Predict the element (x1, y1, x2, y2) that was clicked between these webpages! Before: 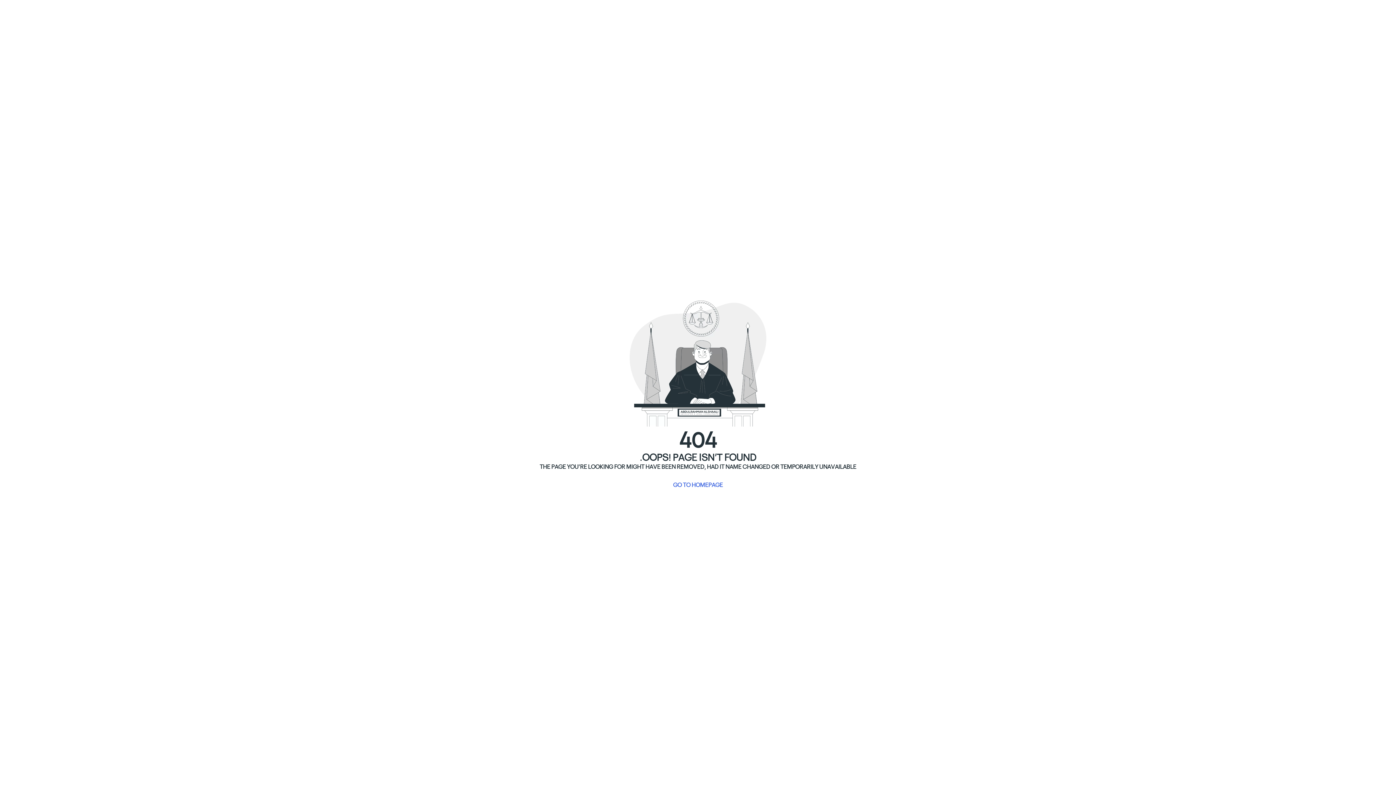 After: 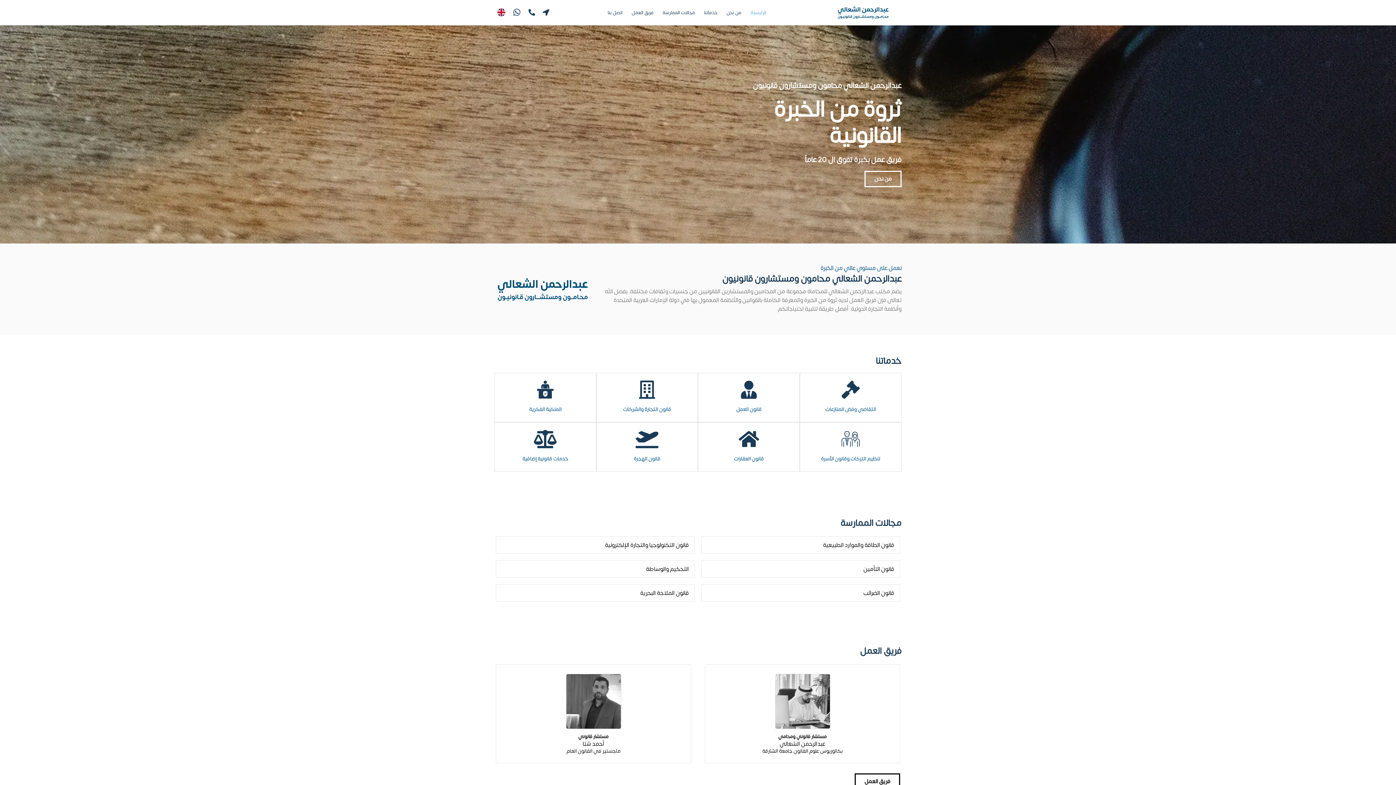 Action: label: GO TO HOMEPAGE bbox: (673, 481, 723, 490)